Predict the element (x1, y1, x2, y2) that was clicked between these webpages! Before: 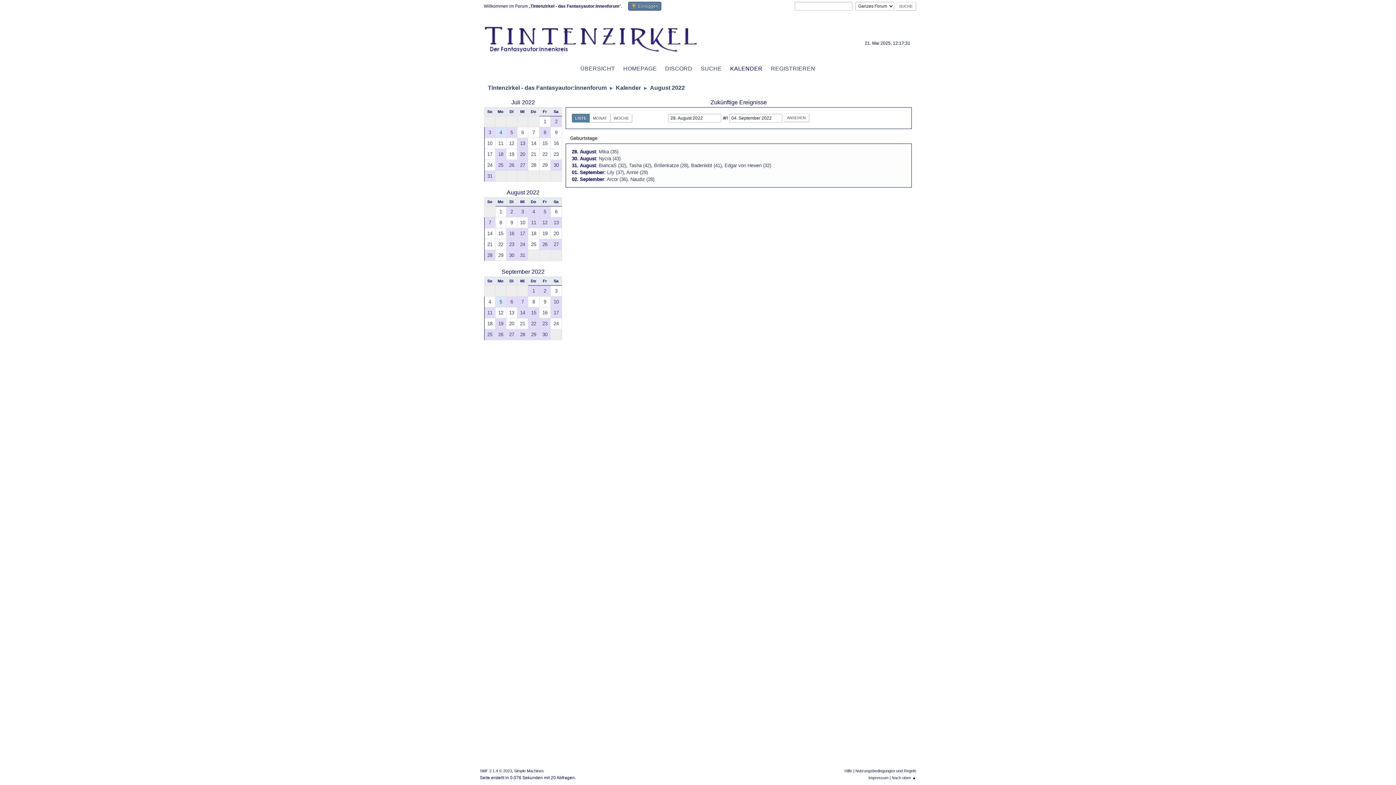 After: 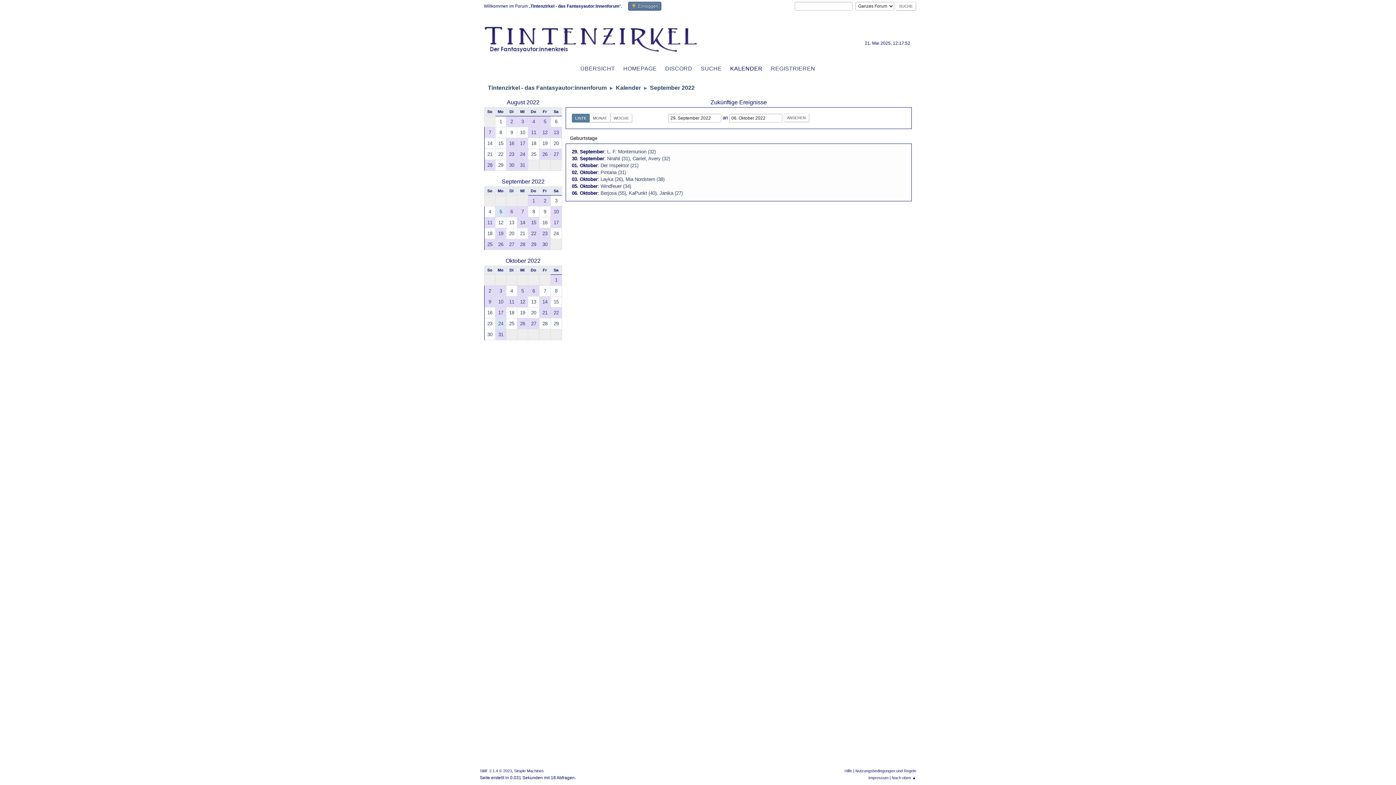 Action: label: 29 bbox: (528, 329, 539, 340)